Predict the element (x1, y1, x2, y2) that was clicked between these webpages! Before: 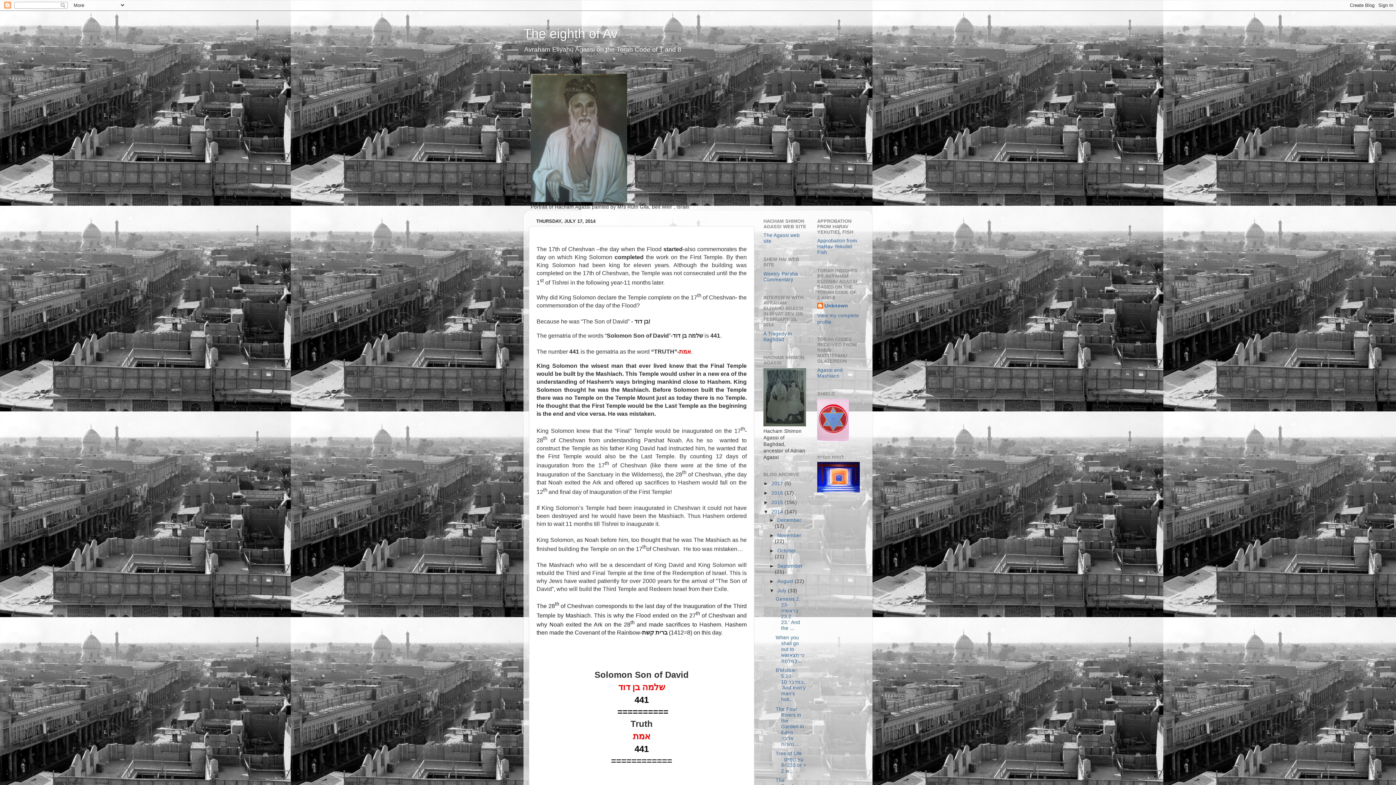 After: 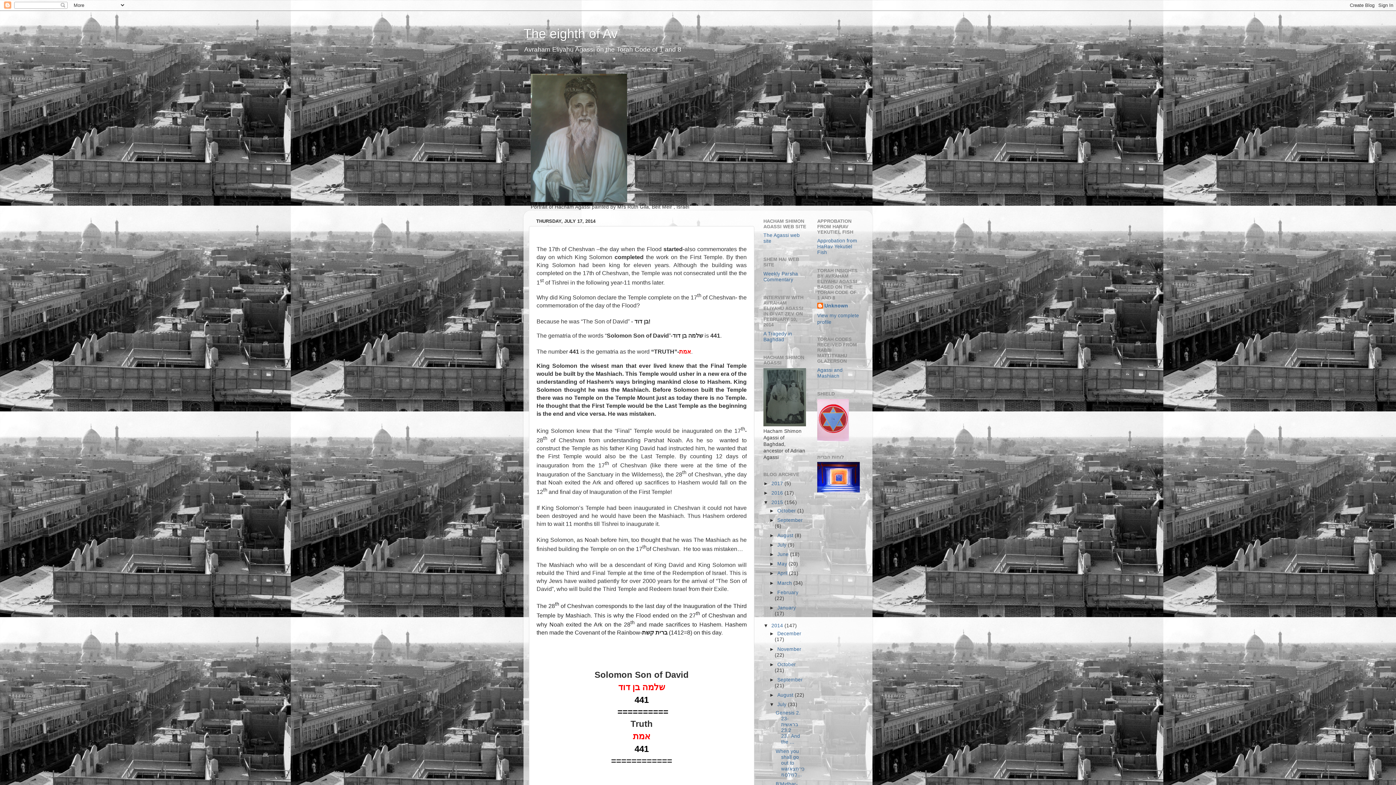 Action: bbox: (763, 499, 771, 505) label: ►  